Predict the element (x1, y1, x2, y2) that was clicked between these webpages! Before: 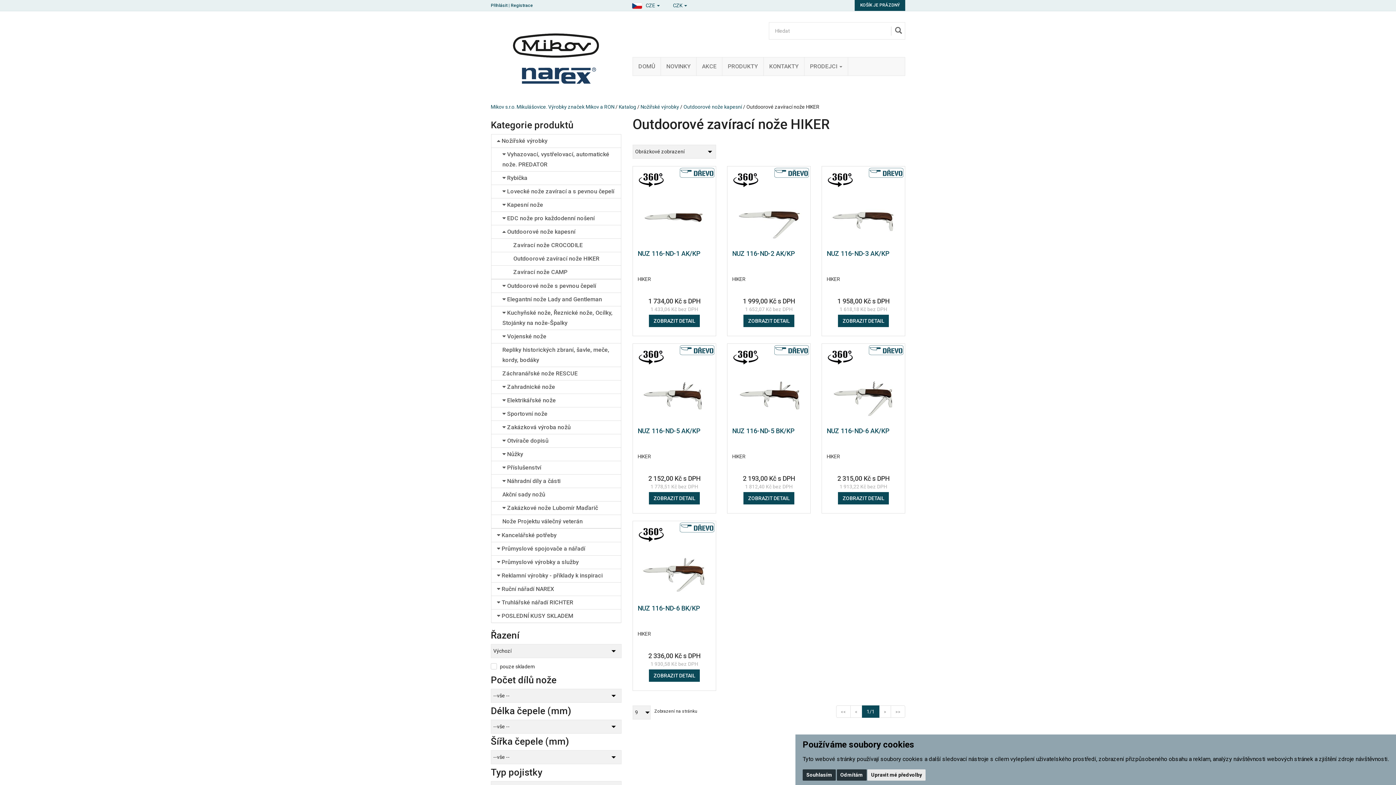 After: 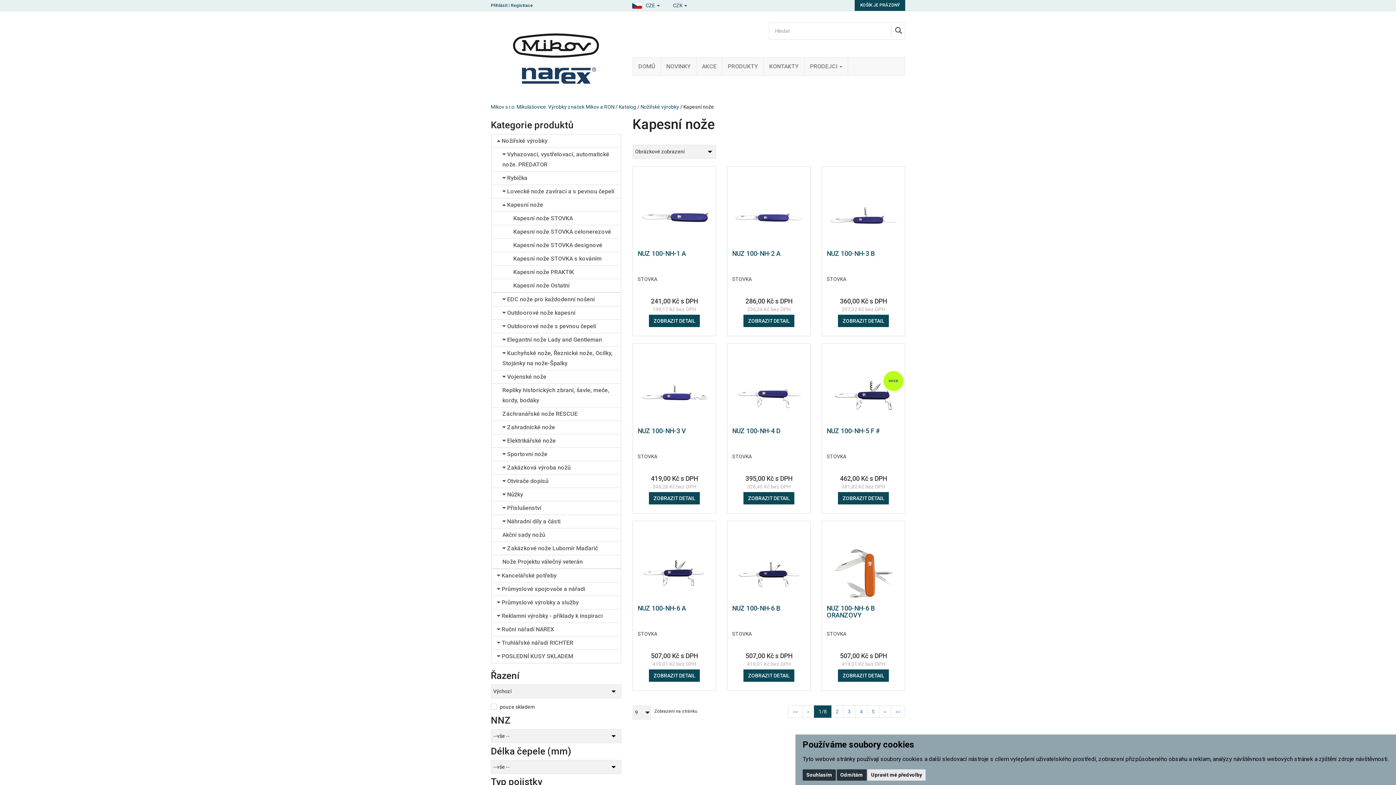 Action: label:  Kapesní nože bbox: (491, 198, 621, 211)